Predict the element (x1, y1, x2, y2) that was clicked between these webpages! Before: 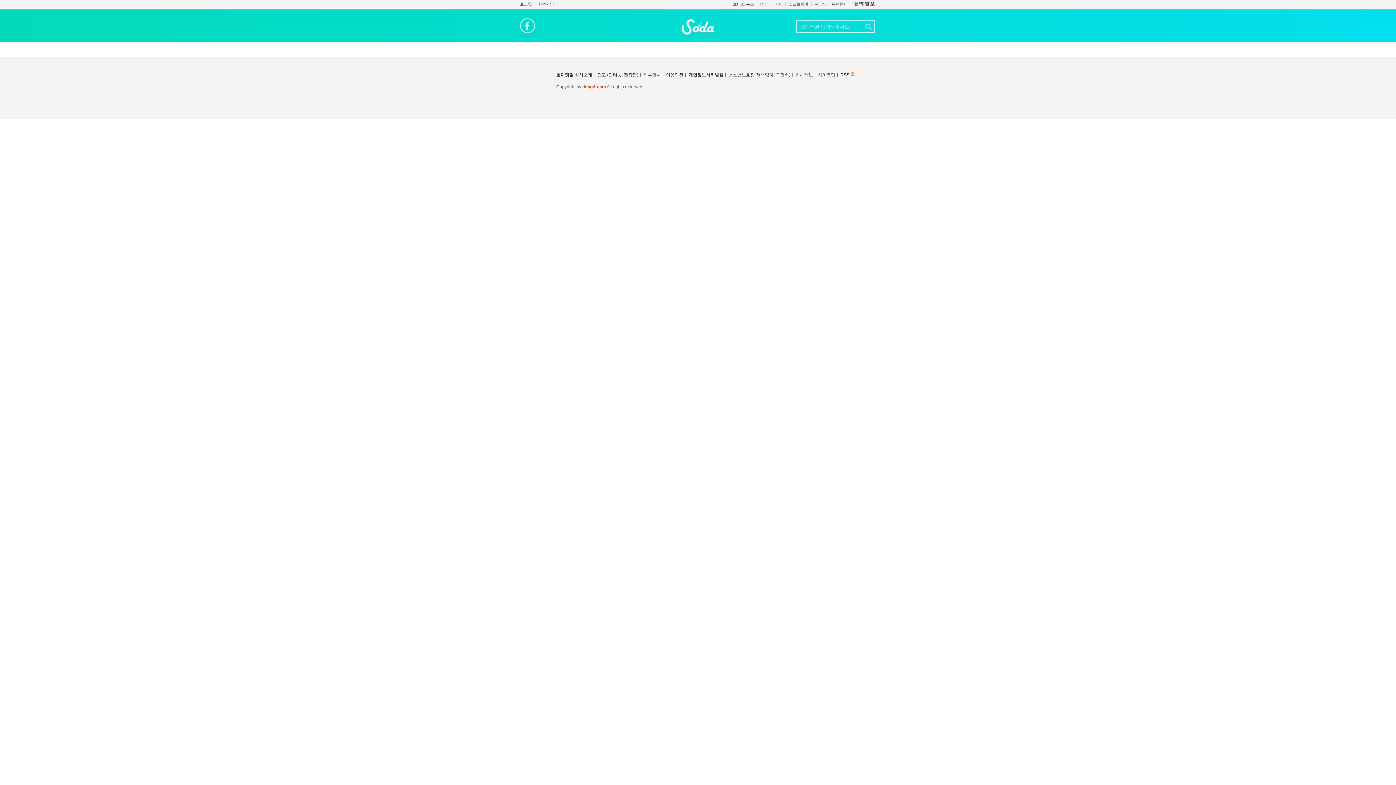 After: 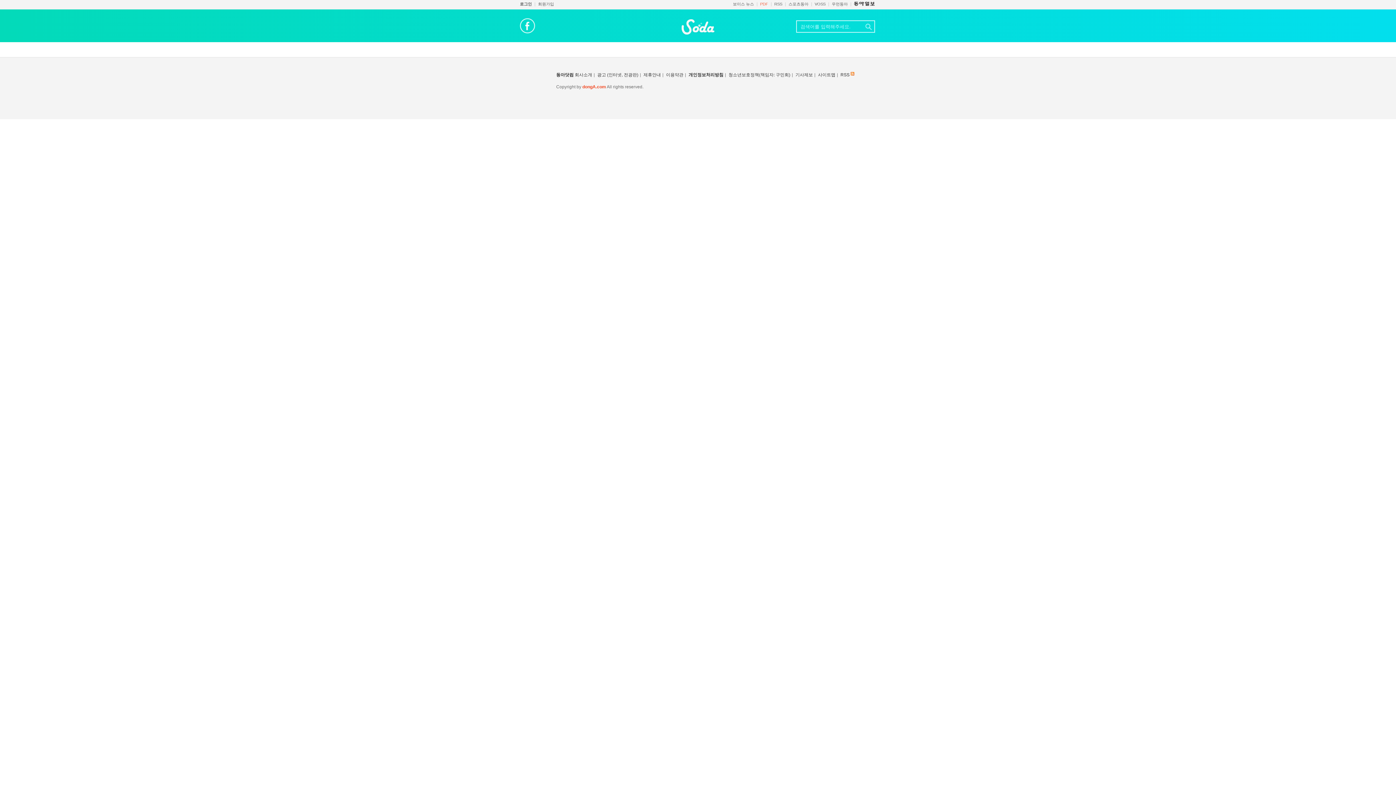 Action: label: PDF bbox: (760, 1, 768, 6)